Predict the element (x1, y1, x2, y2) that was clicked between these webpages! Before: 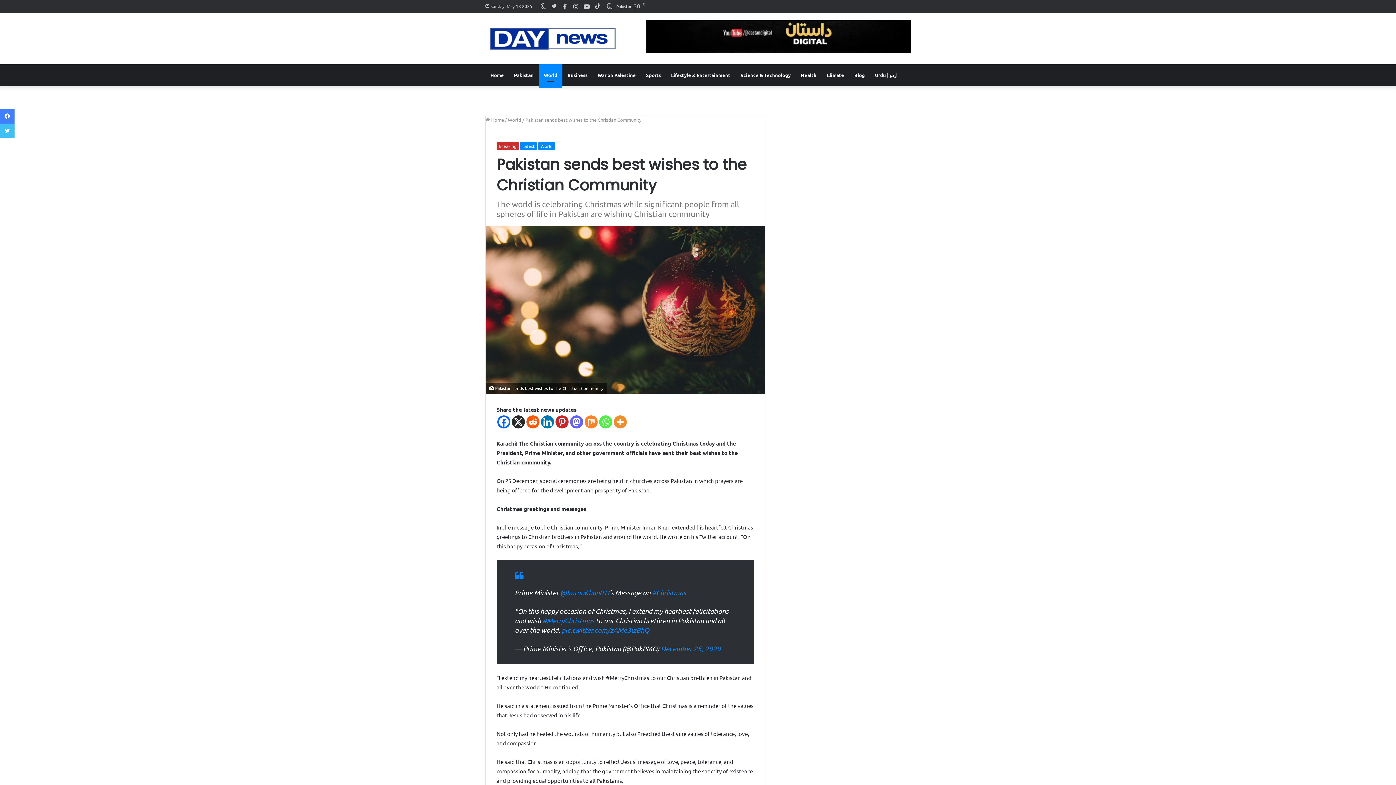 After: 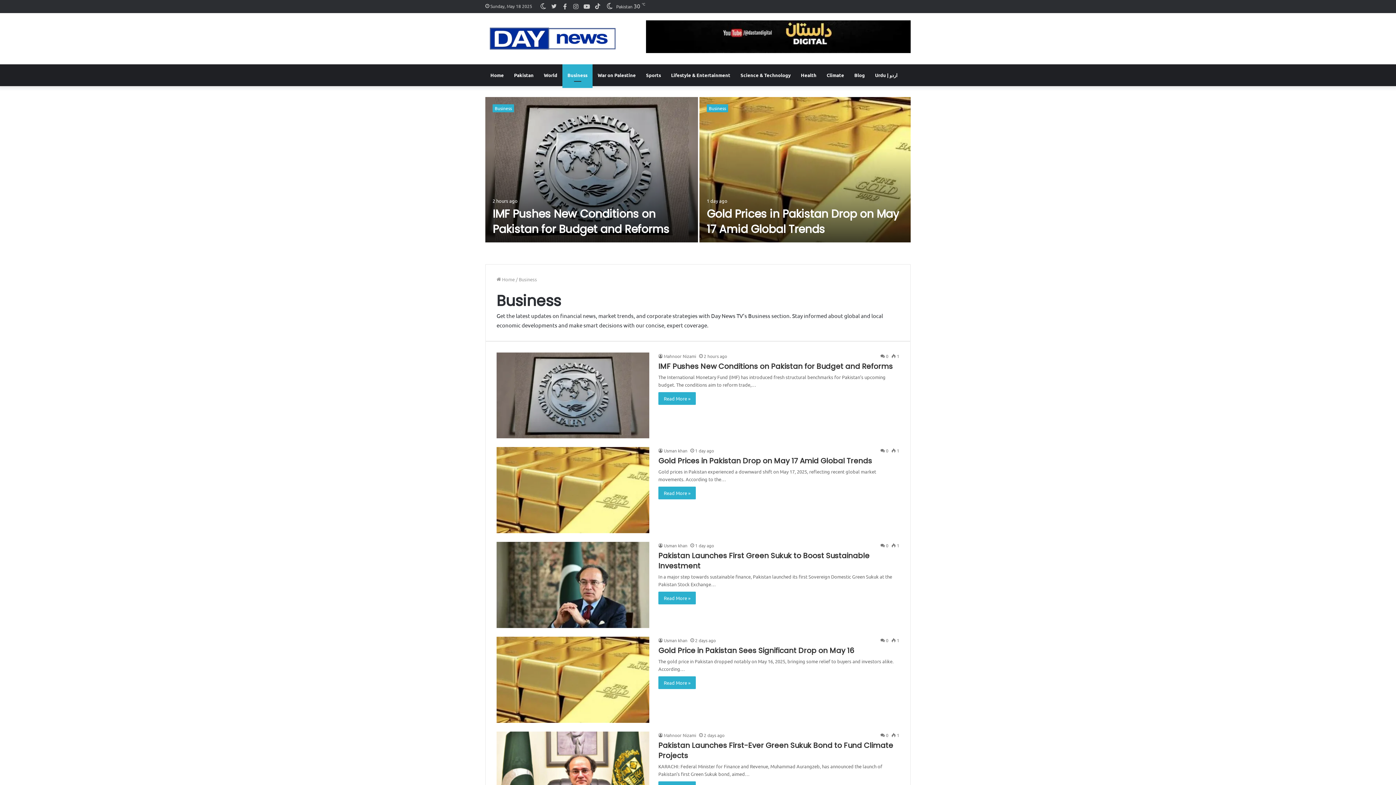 Action: bbox: (562, 64, 592, 86) label: Business